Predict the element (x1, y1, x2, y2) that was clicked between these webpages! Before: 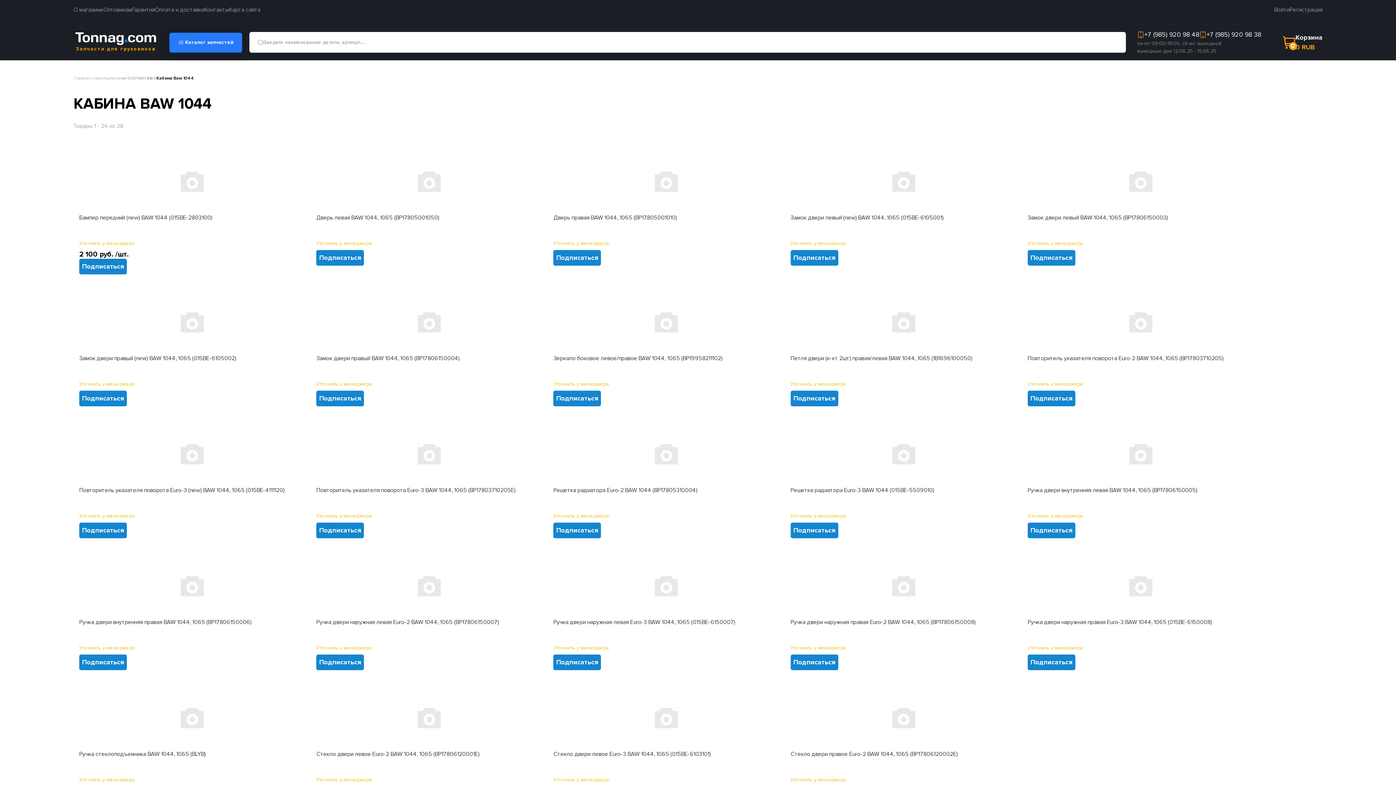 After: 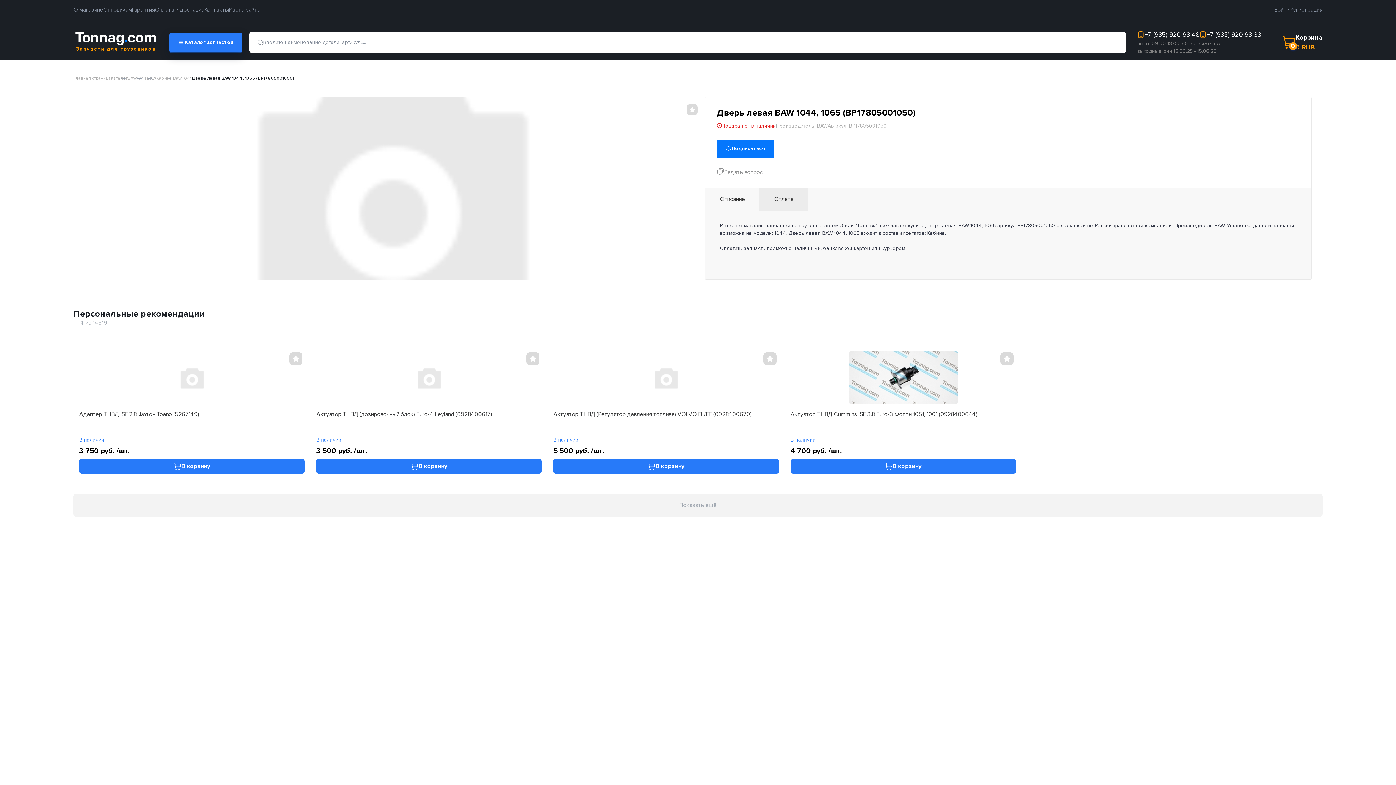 Action: bbox: (401, 154, 456, 208)